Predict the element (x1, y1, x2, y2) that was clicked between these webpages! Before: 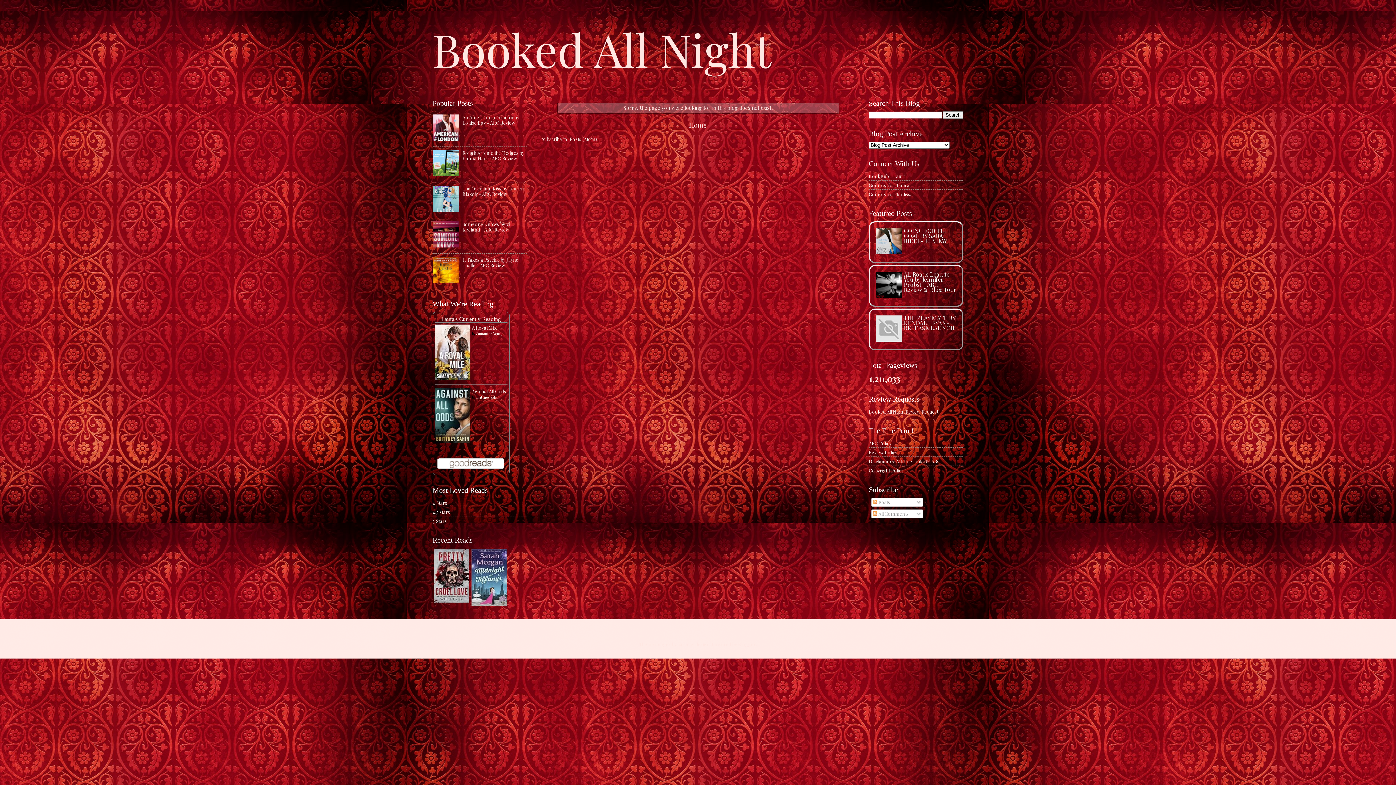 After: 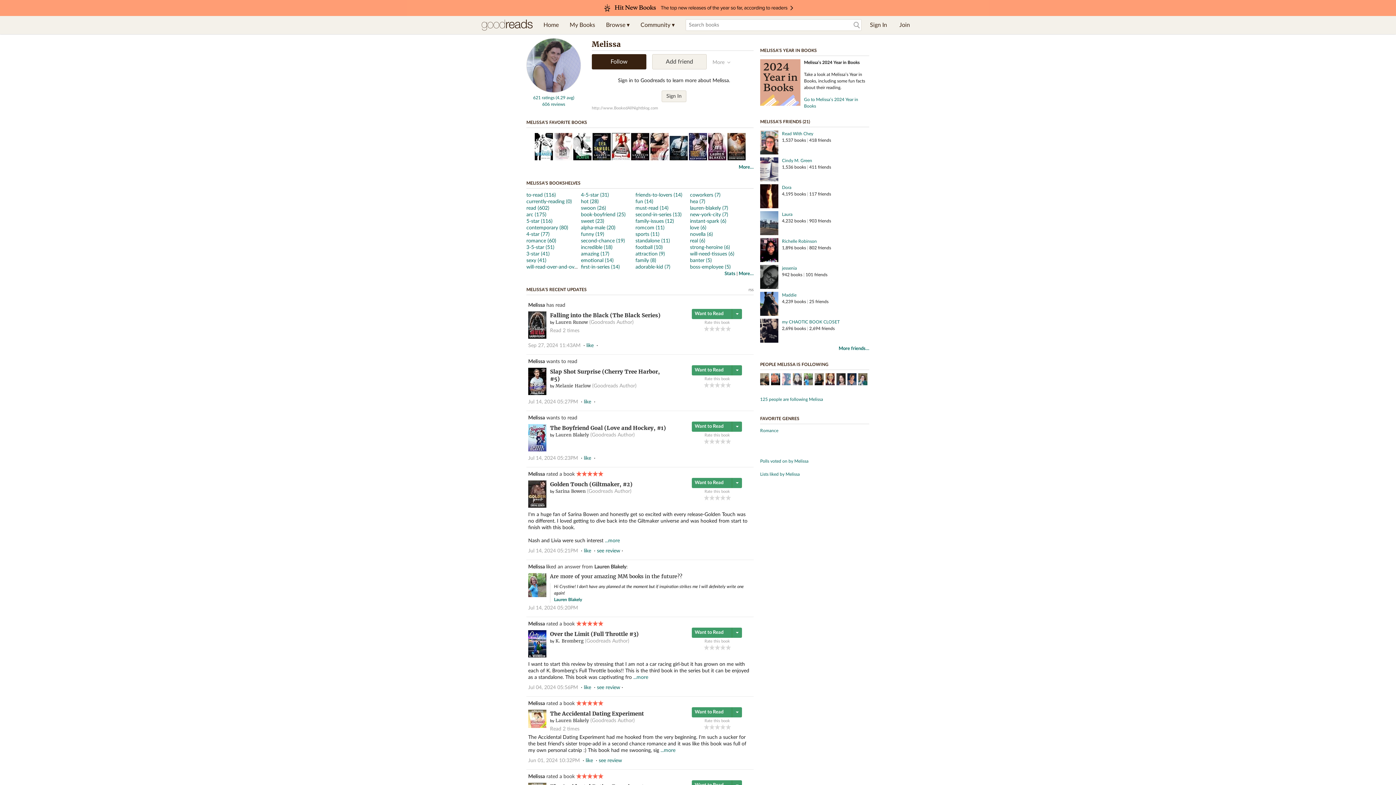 Action: bbox: (869, 191, 913, 197) label: Goodreads - Melissa